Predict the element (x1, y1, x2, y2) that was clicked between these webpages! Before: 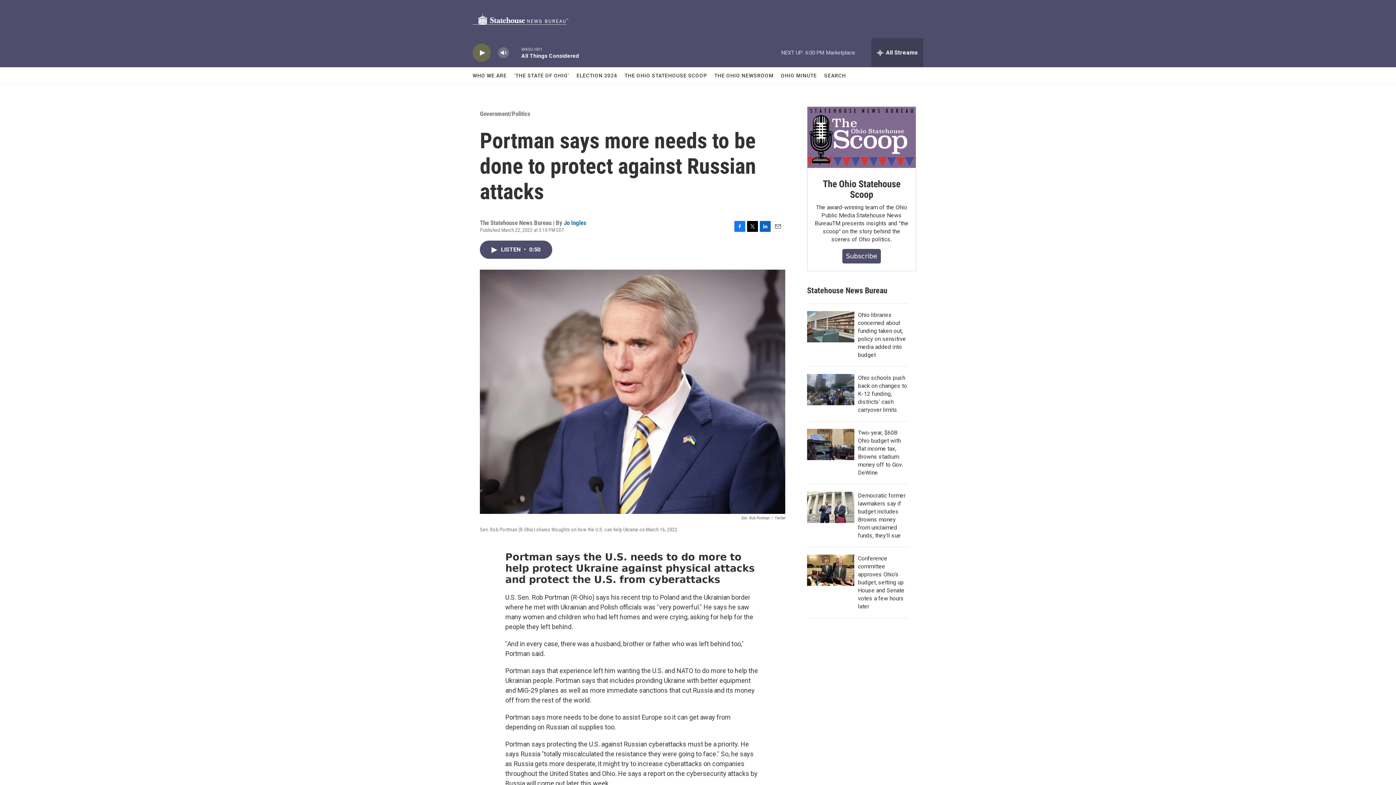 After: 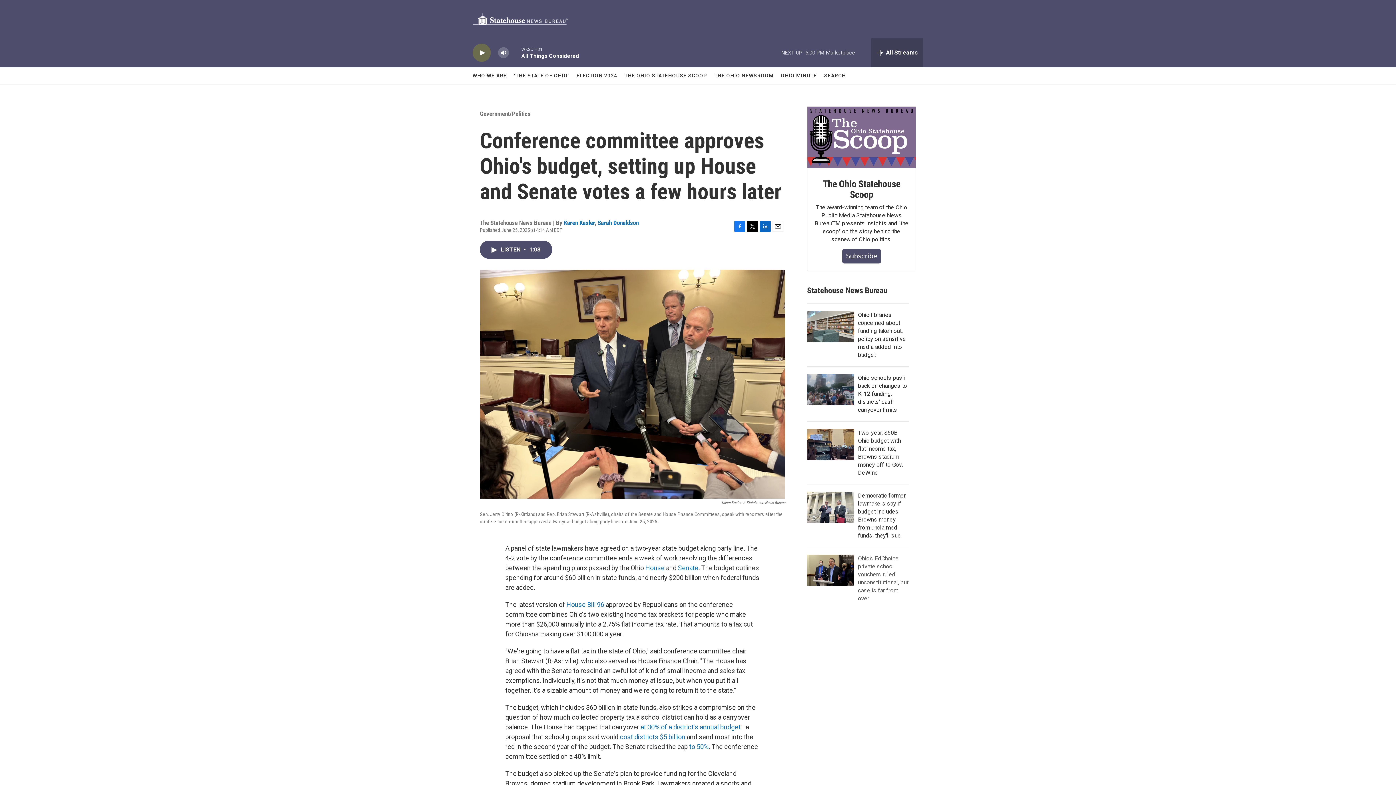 Action: label: Conference committee approves Ohio's budget, setting up House and Senate votes a few hours later bbox: (858, 584, 904, 639)